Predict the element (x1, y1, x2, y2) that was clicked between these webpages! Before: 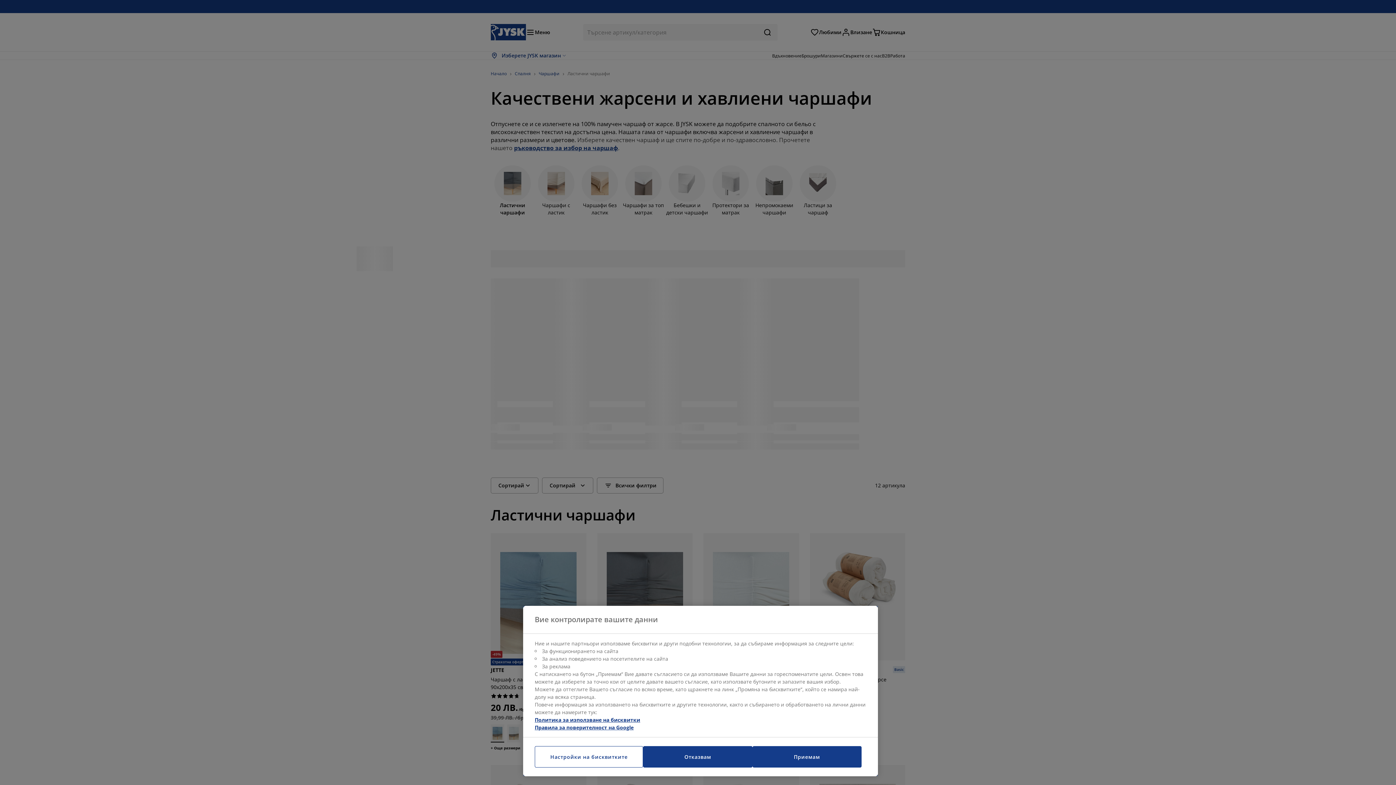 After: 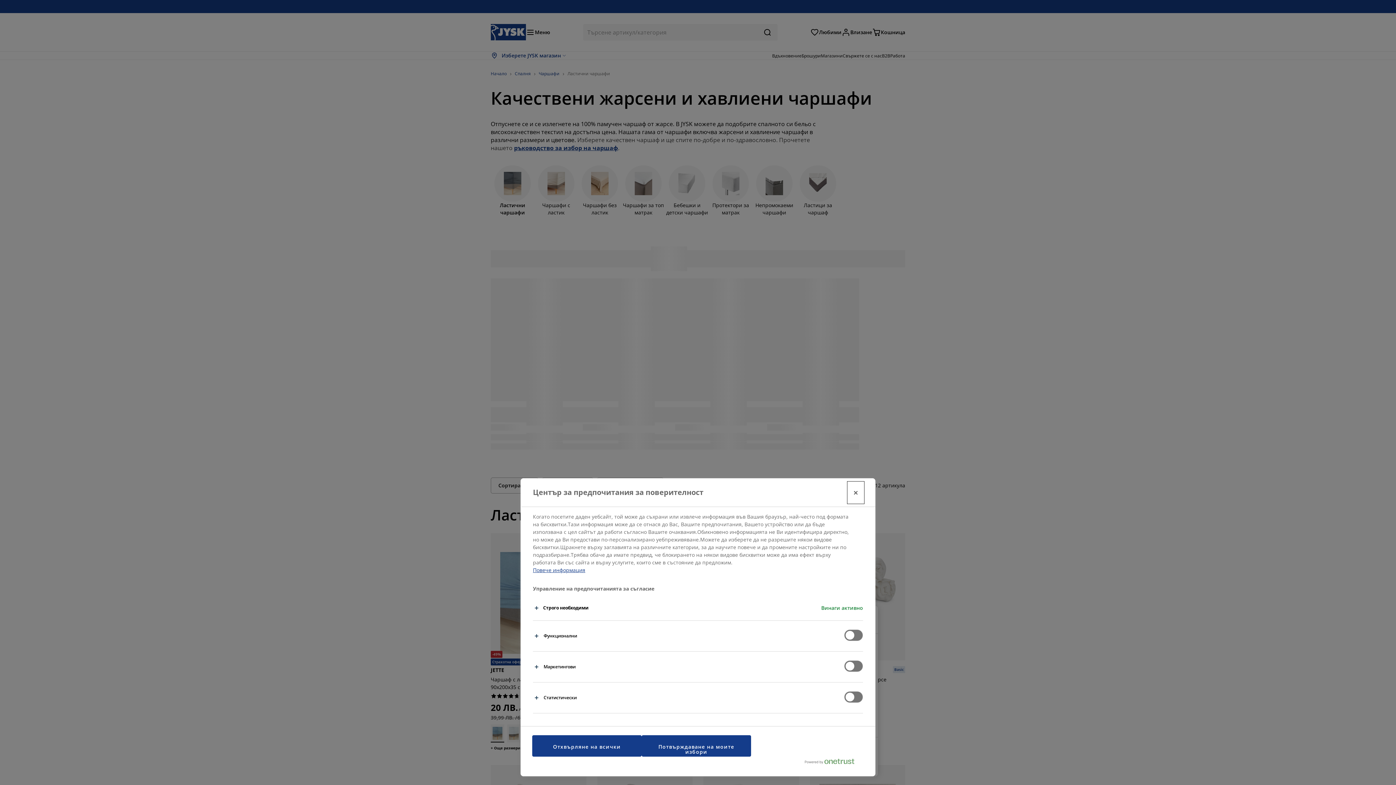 Action: label: Настройки на бисквитките bbox: (534, 746, 643, 768)